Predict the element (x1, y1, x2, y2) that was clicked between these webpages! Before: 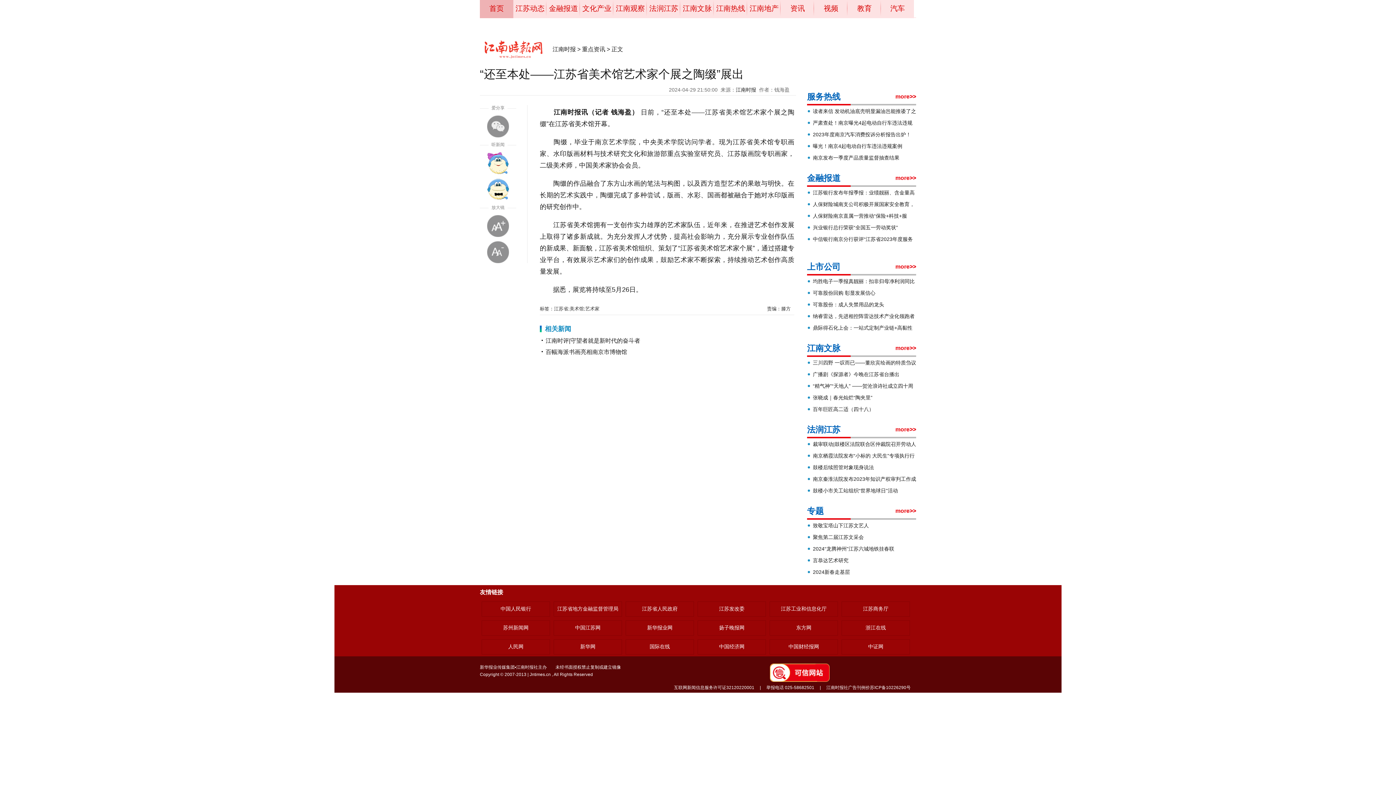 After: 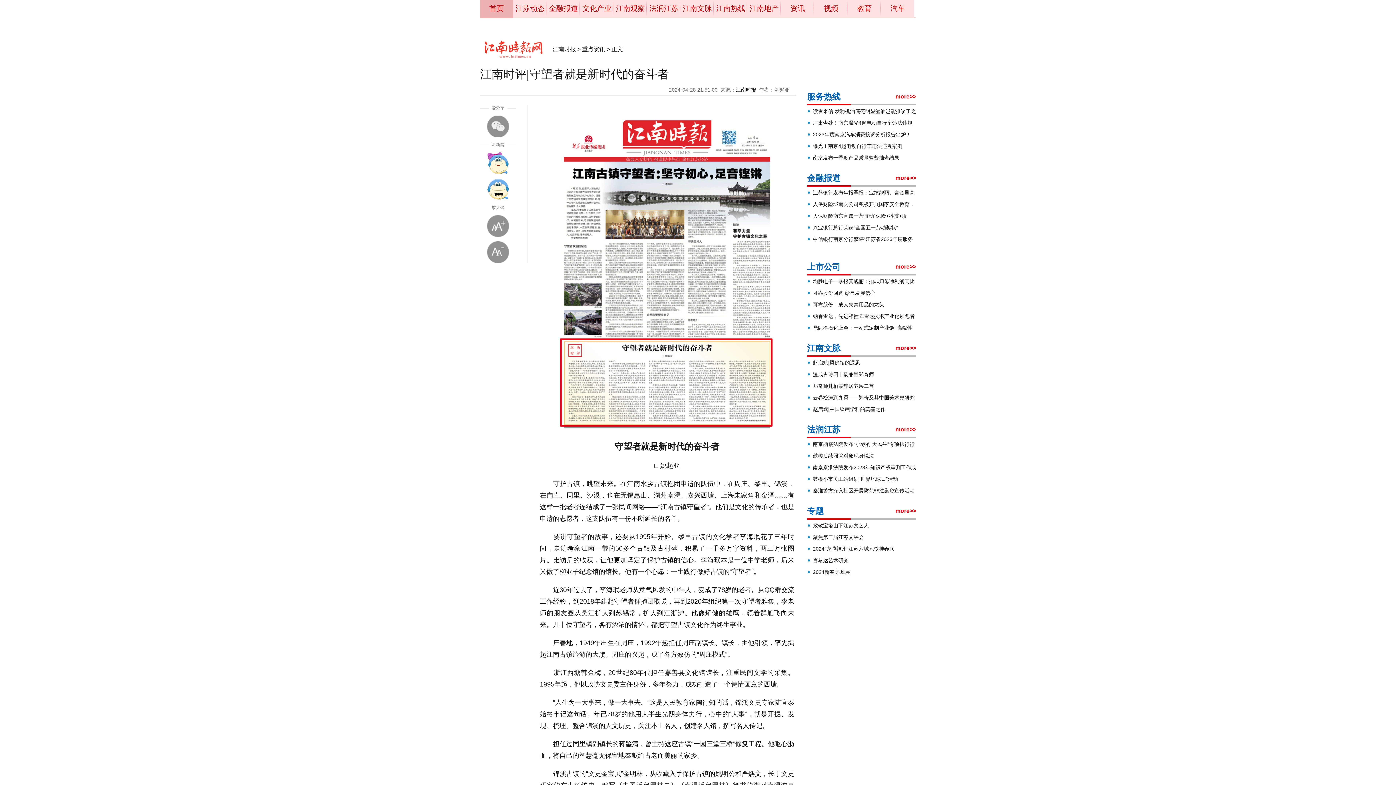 Action: label: 江南时评|守望者就是新时代的奋斗者 bbox: (545, 337, 640, 344)